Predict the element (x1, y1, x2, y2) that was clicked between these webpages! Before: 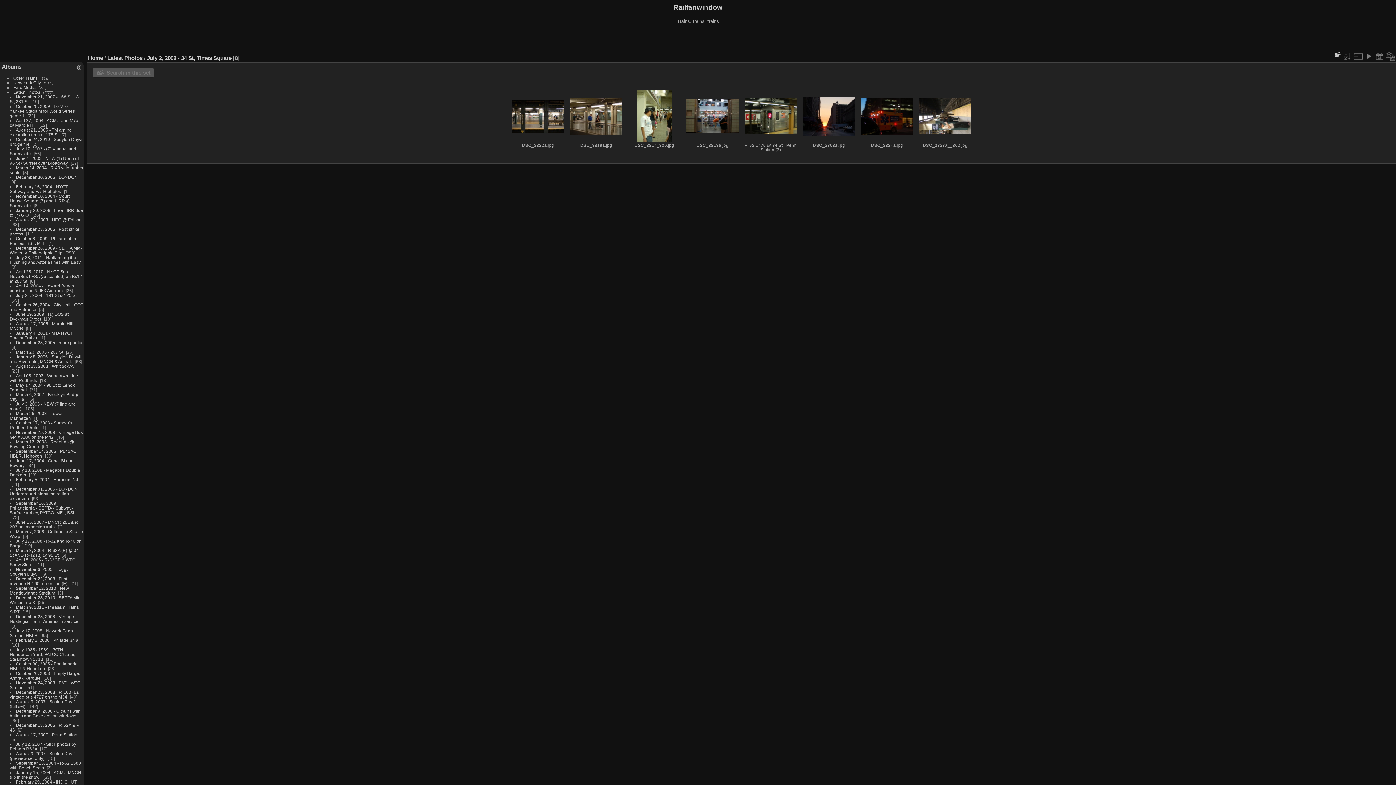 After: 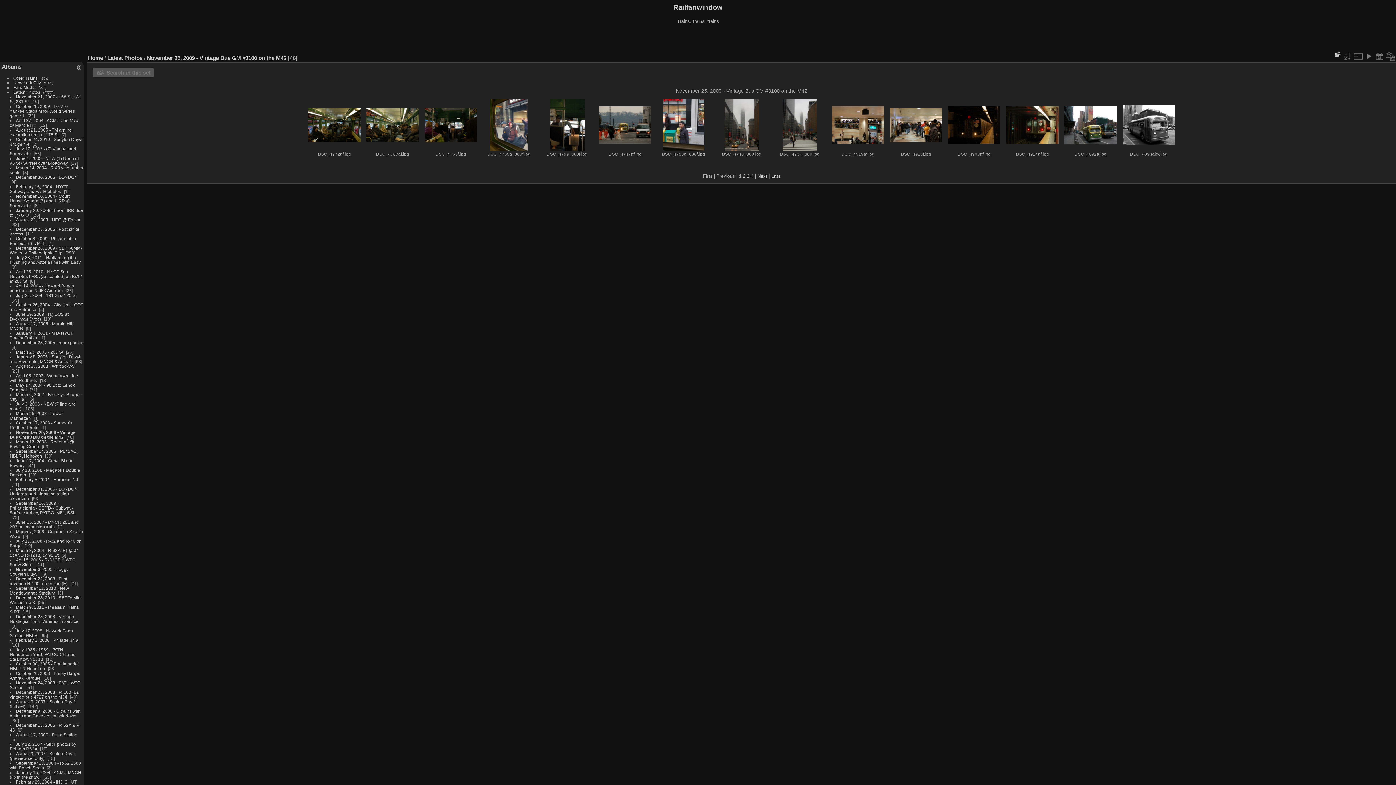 Action: label: November 25, 2009 - Vintage Bus GM #3100 on the M42 bbox: (9, 430, 82, 439)